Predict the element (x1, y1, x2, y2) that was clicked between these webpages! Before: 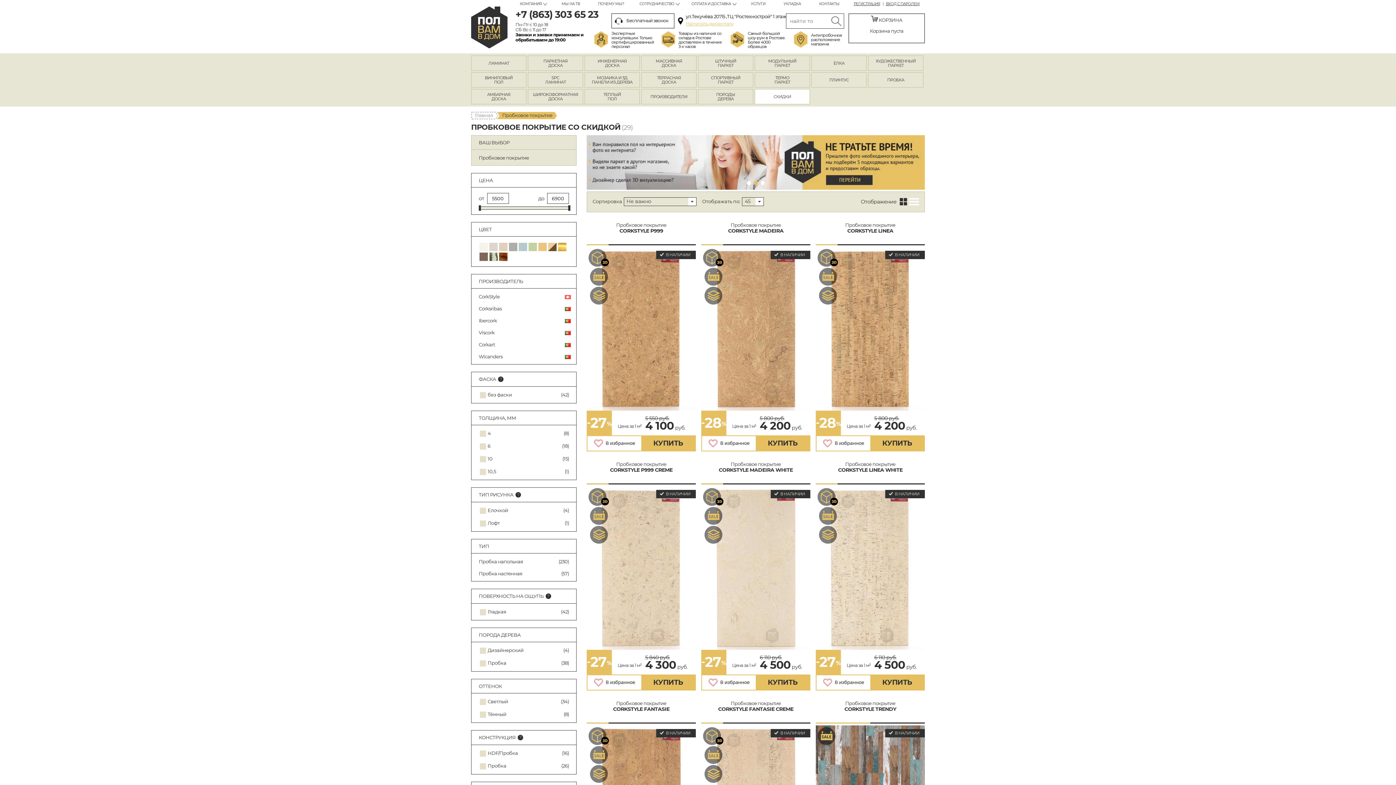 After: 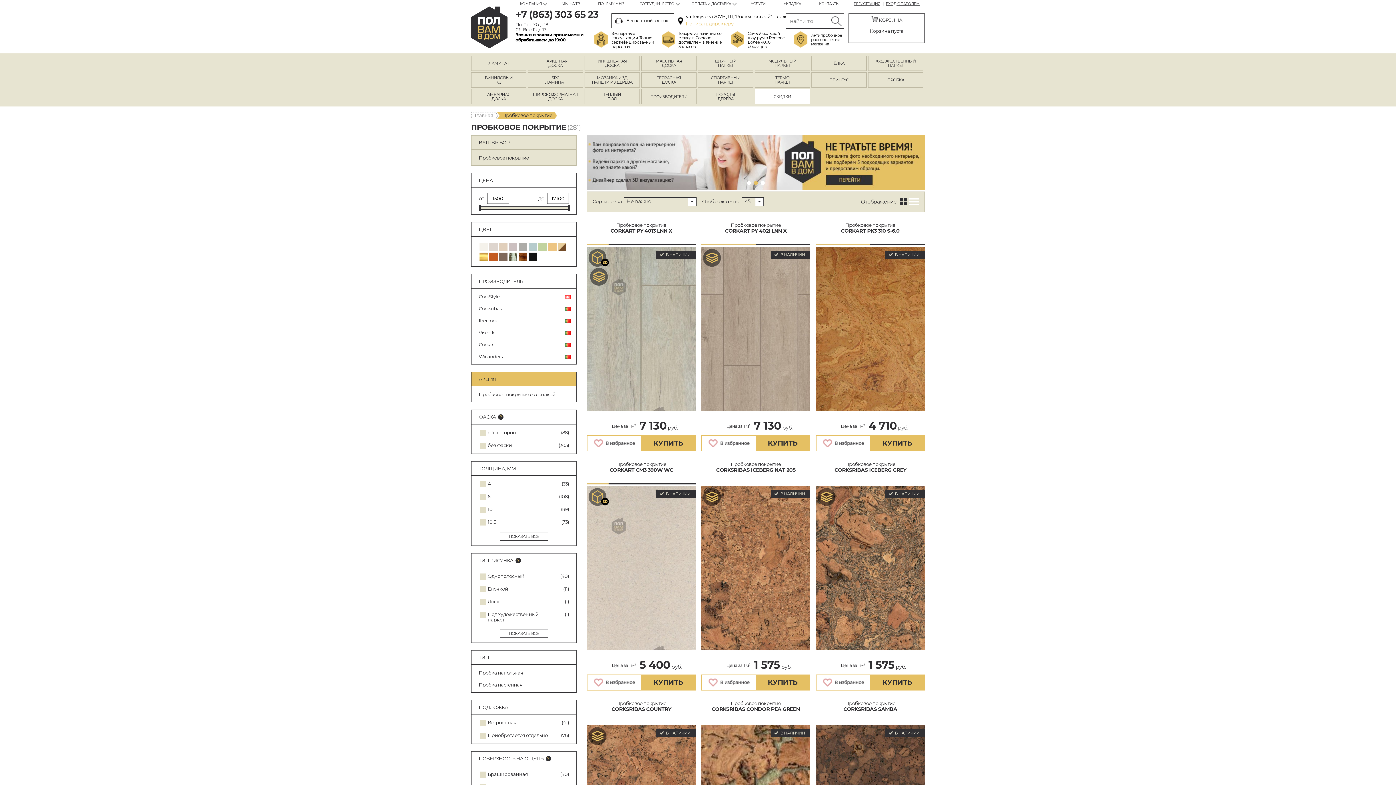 Action: label: ПРОБКА bbox: (868, 72, 923, 87)